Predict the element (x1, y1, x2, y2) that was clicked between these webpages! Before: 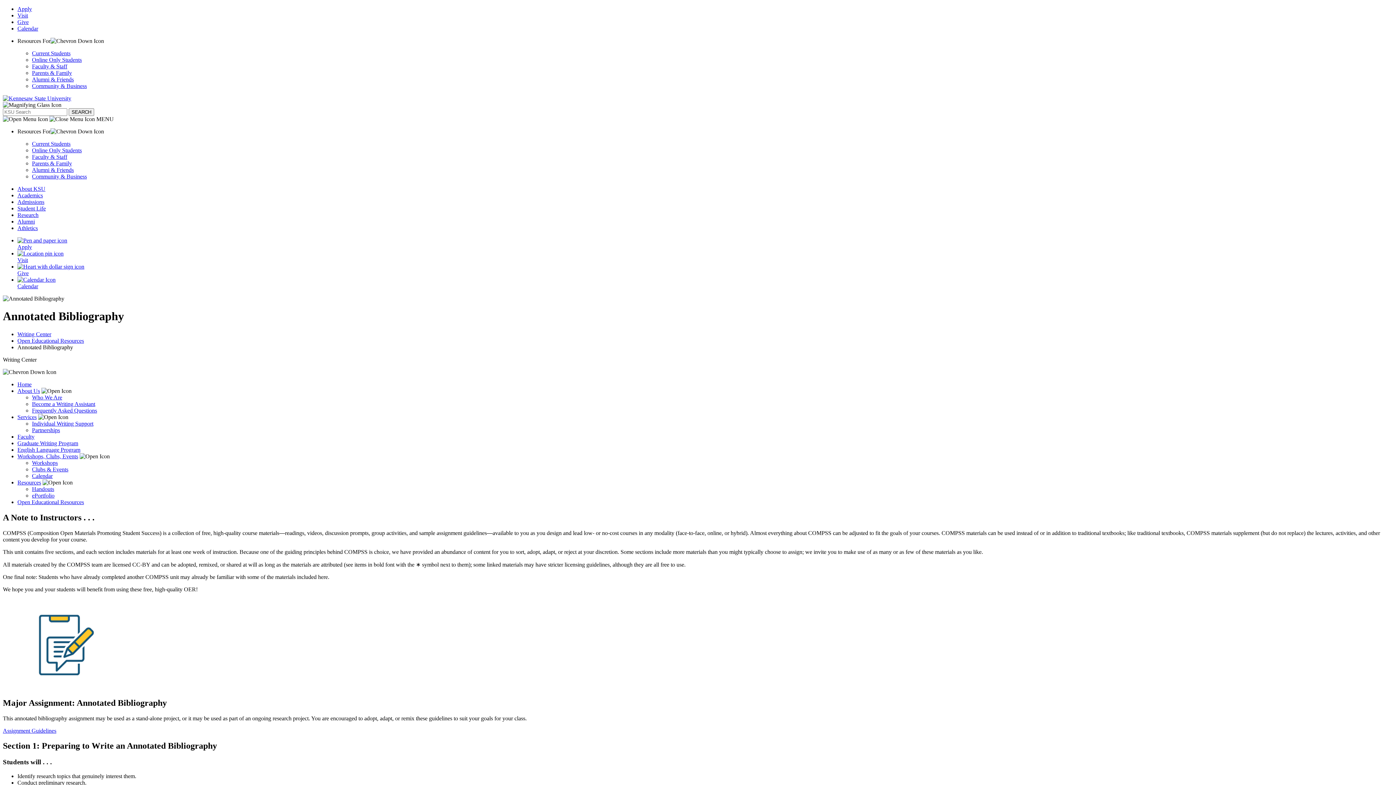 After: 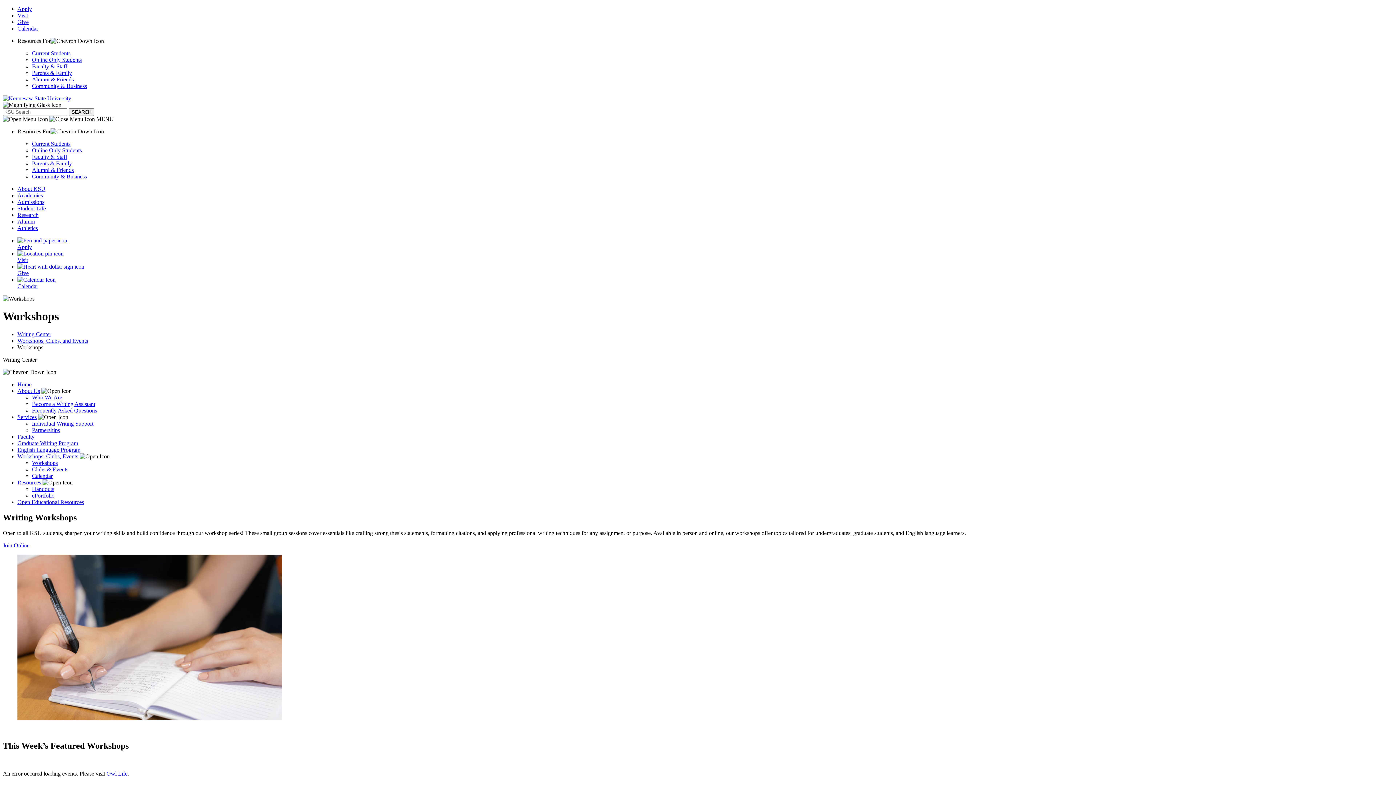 Action: label: Workshops bbox: (32, 459, 57, 466)